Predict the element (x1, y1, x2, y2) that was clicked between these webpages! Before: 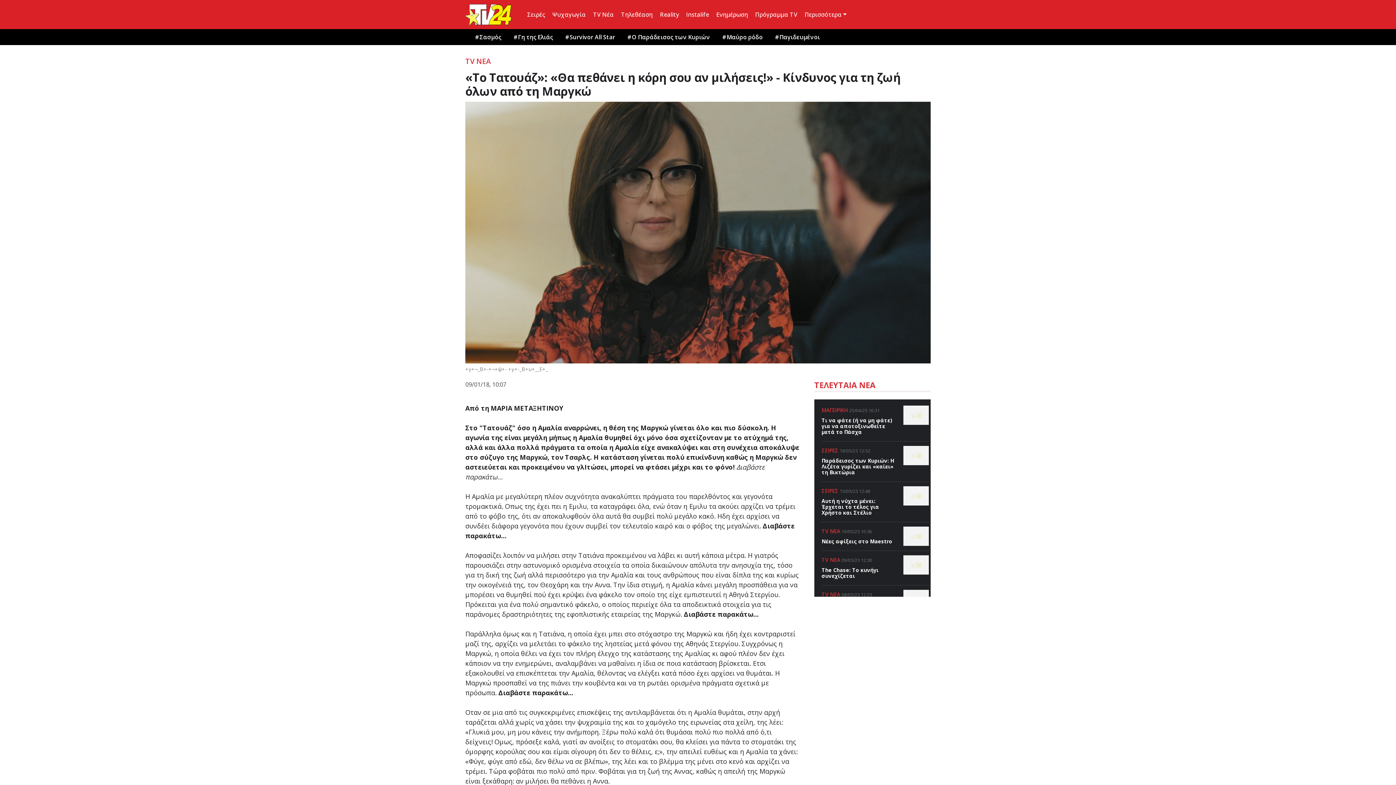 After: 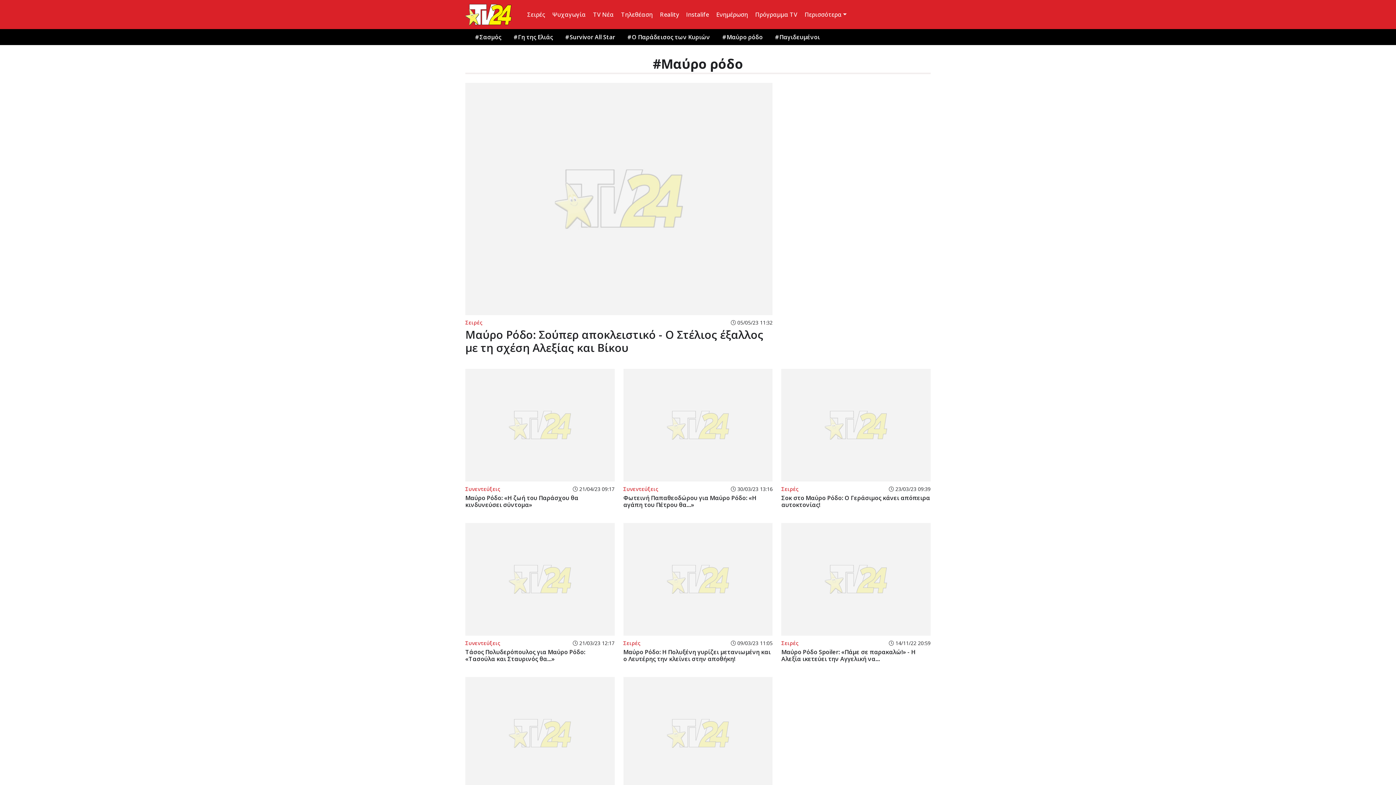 Action: label: Μαύρο ρόδο bbox: (717, 29, 762, 45)